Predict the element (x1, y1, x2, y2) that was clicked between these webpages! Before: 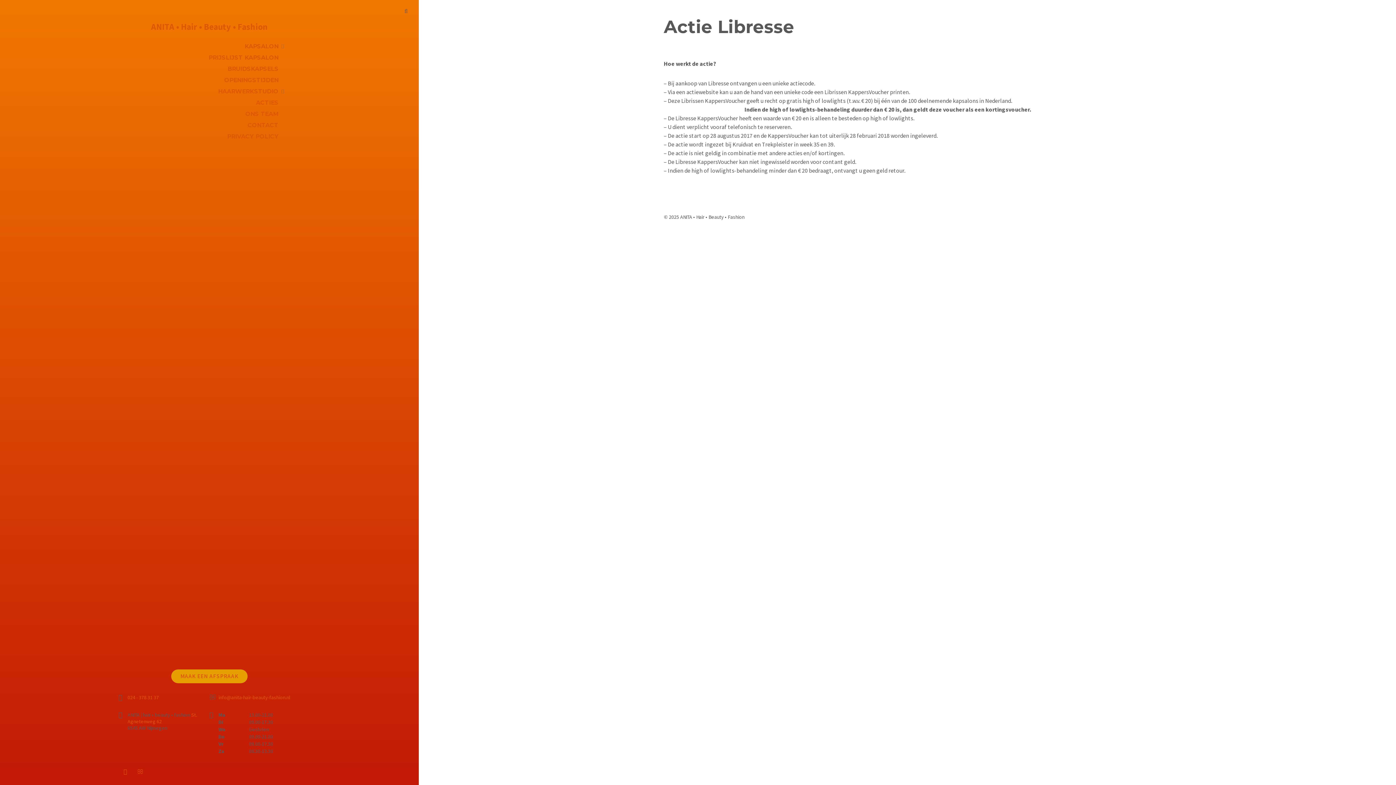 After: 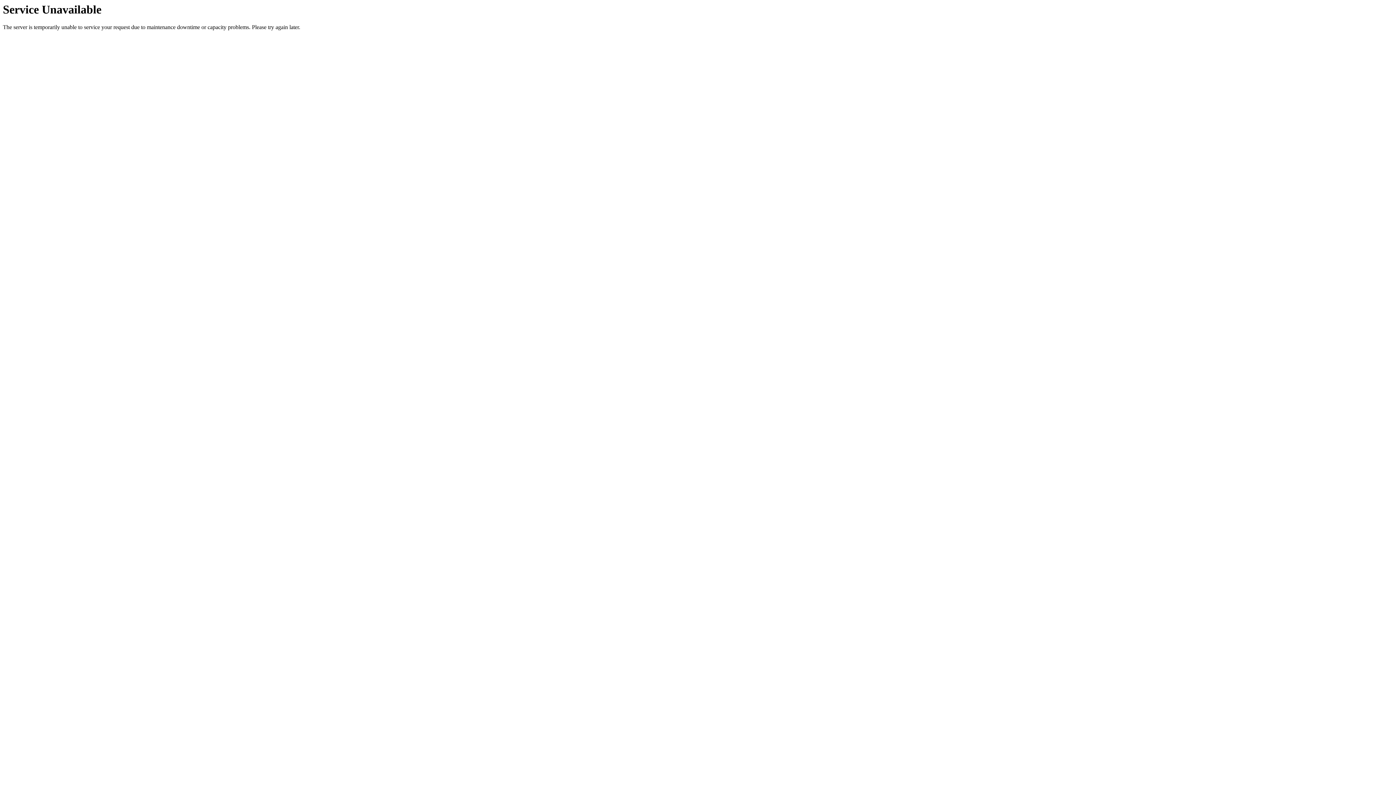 Action: bbox: (244, 42, 278, 49) label: KAPSALON